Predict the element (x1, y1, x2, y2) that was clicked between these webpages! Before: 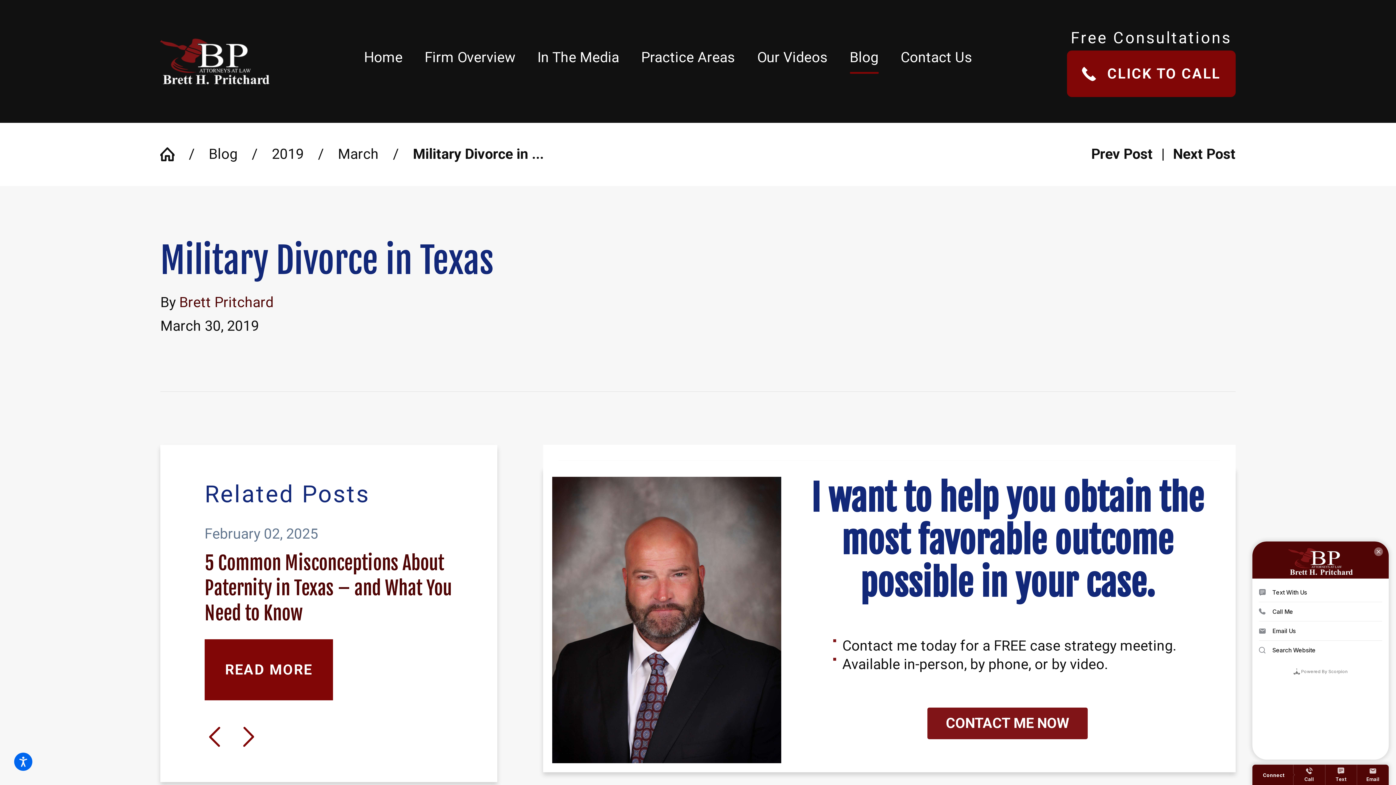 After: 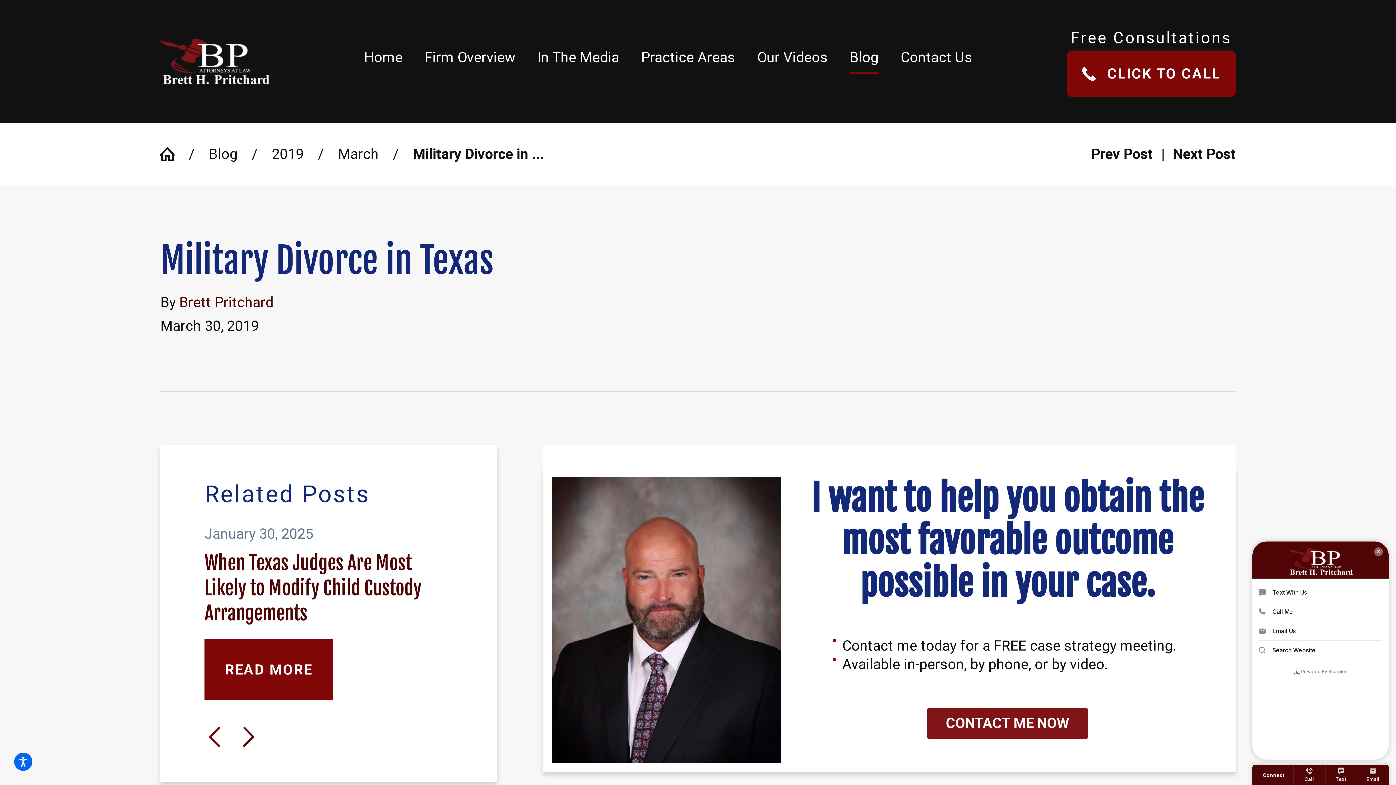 Action: label: View next item bbox: (238, 727, 258, 747)